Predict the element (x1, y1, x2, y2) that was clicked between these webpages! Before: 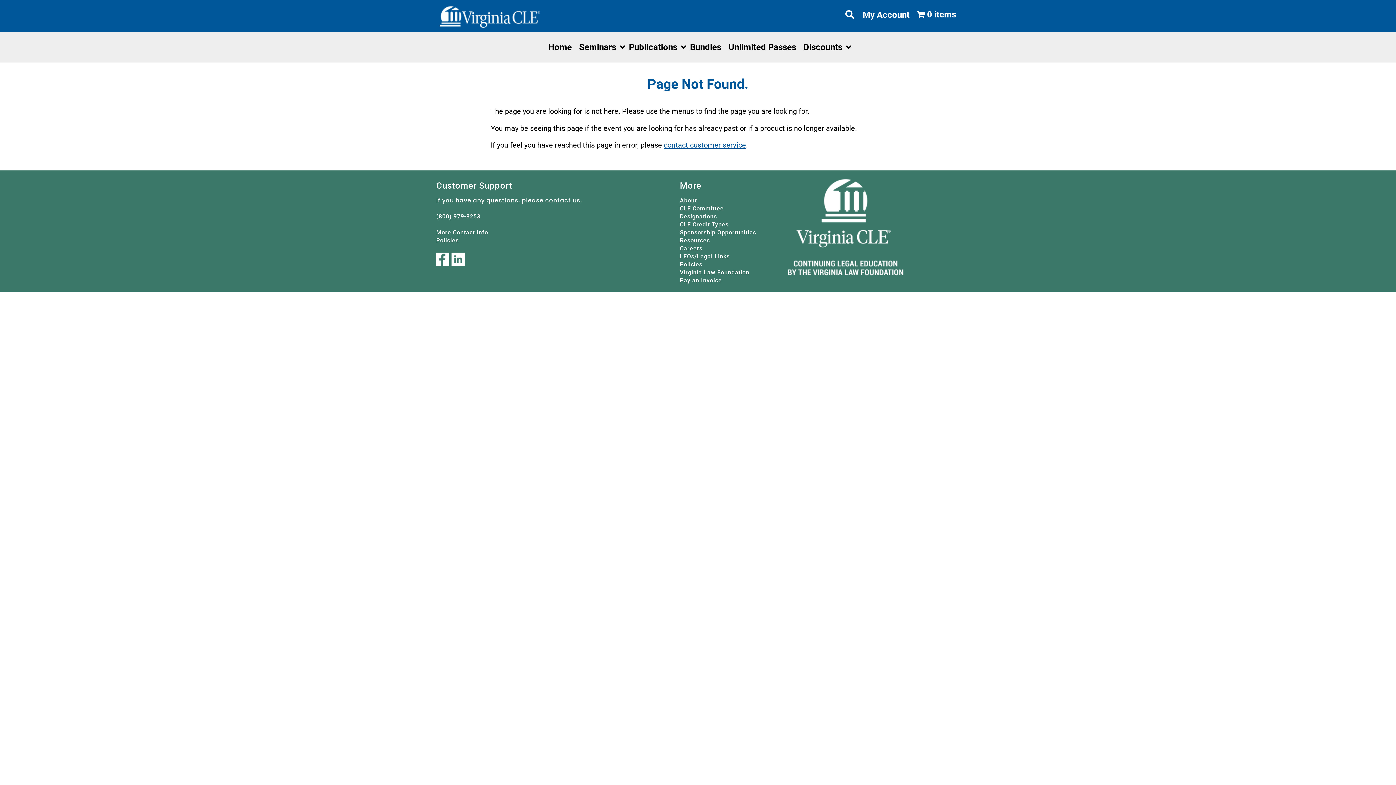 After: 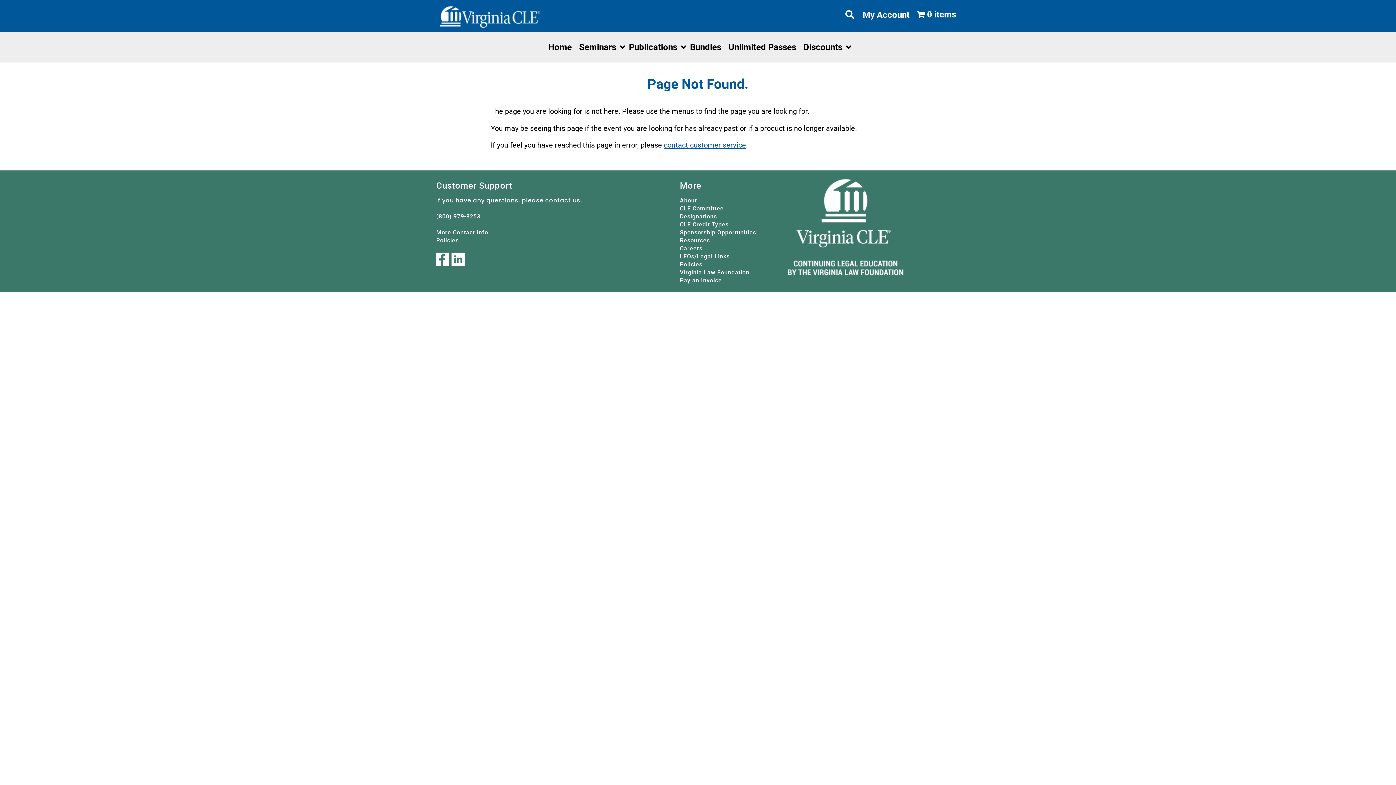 Action: label: Careers bbox: (680, 245, 702, 252)